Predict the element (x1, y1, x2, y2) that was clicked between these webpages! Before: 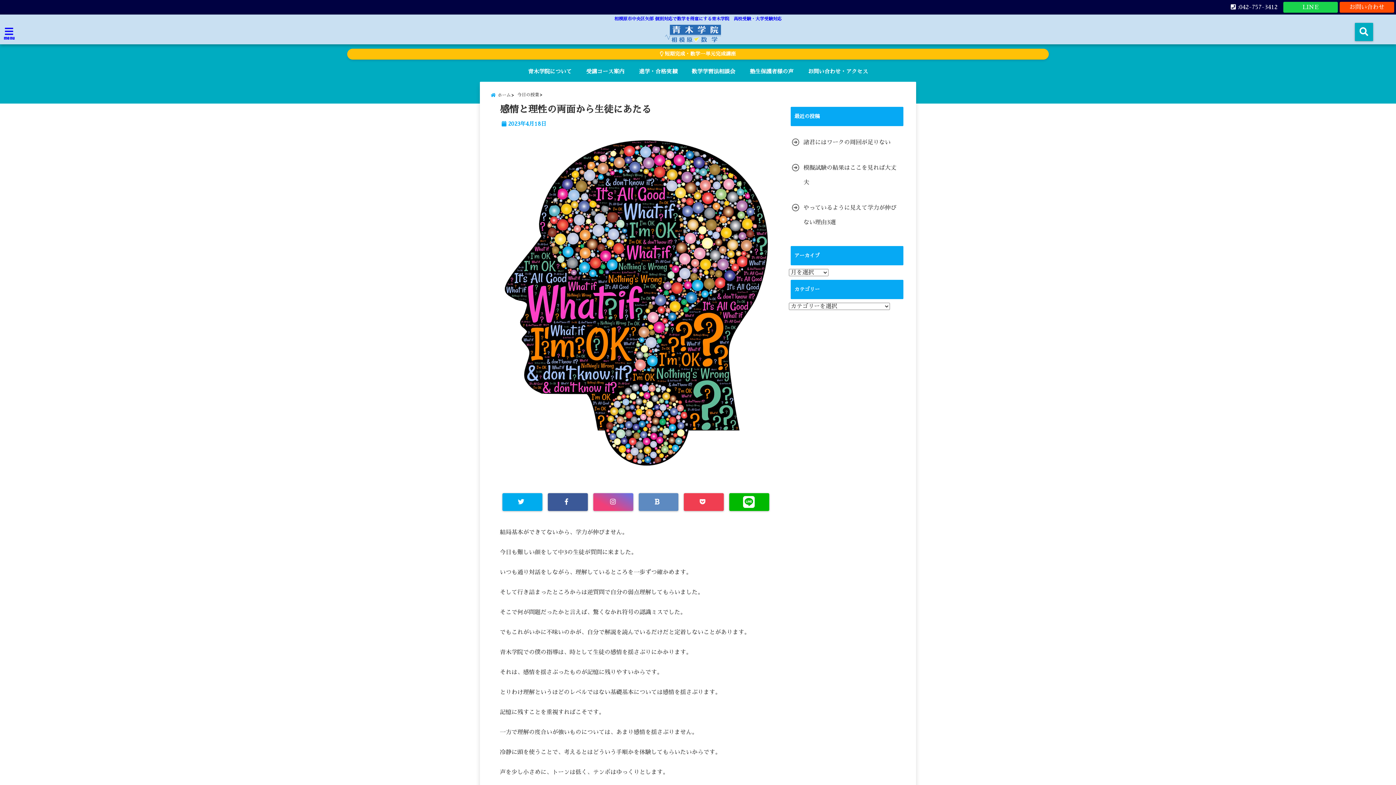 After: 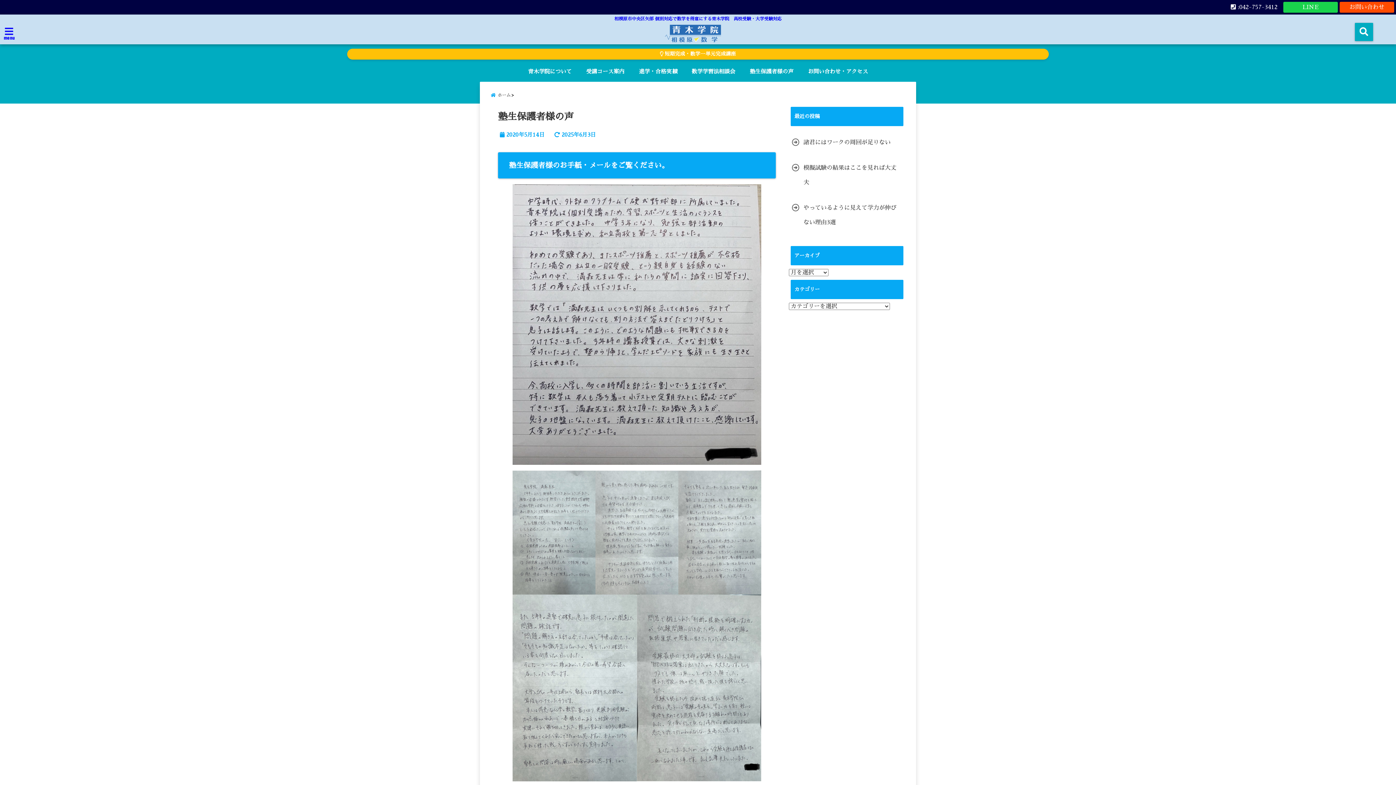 Action: bbox: (746, 65, 797, 78) label: 塾生保護者様の声